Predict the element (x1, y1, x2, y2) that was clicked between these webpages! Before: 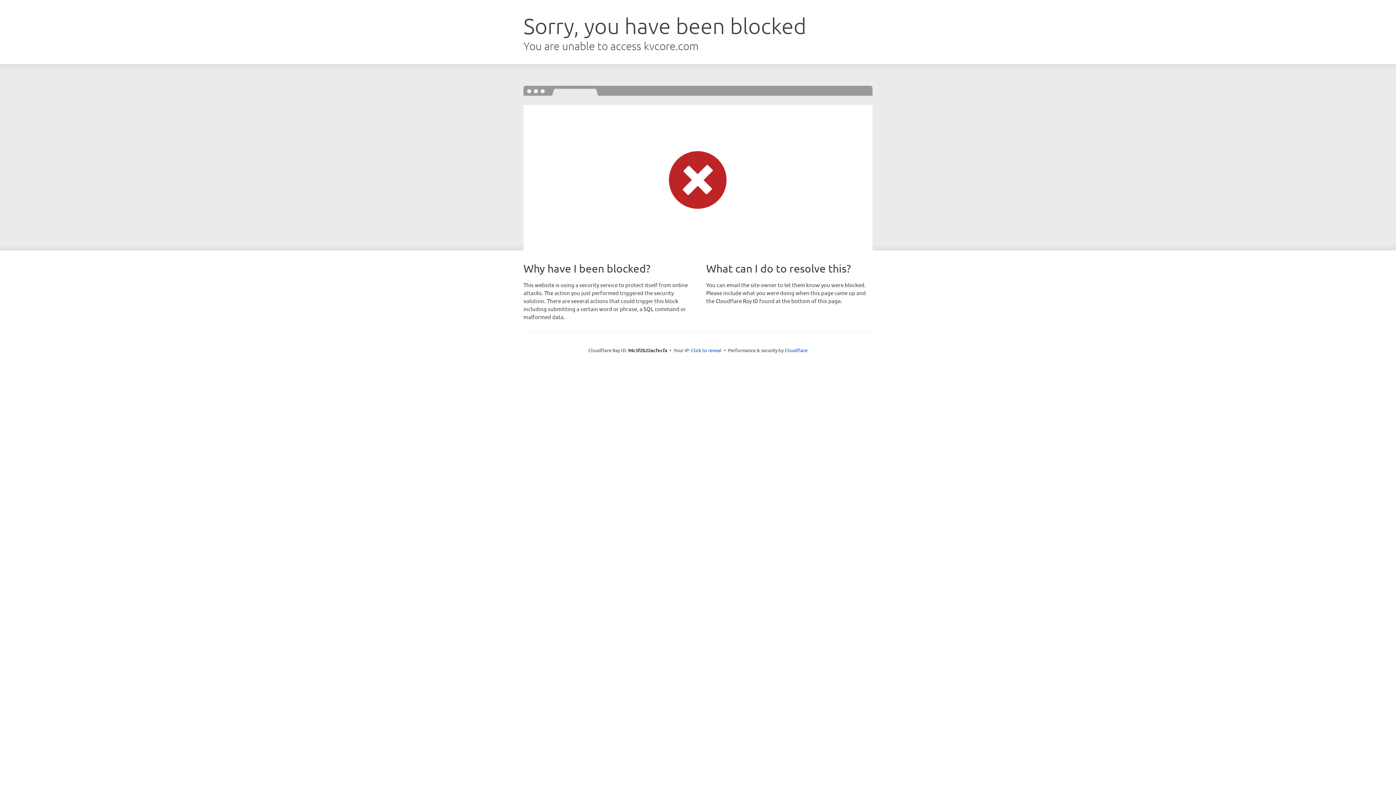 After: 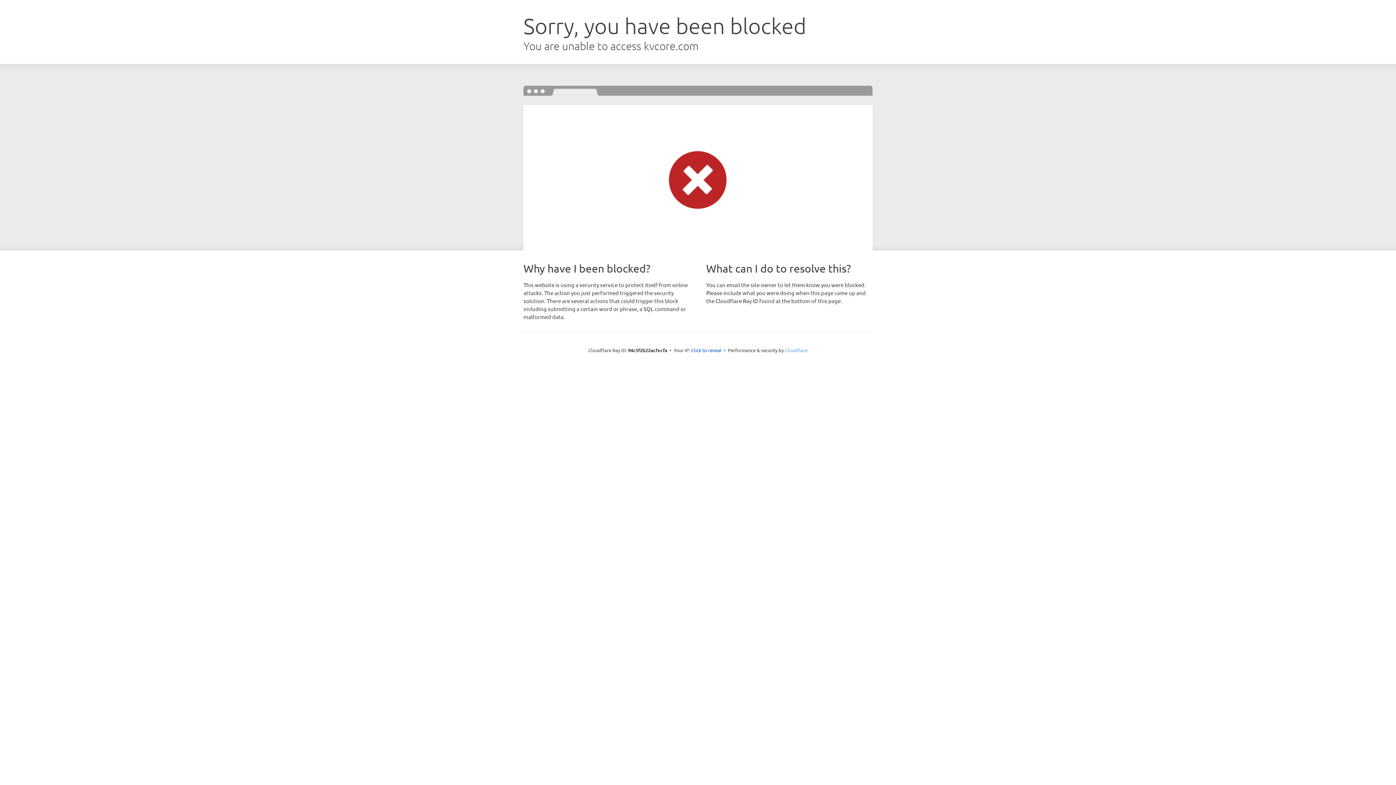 Action: label: Cloudflare bbox: (784, 347, 807, 353)